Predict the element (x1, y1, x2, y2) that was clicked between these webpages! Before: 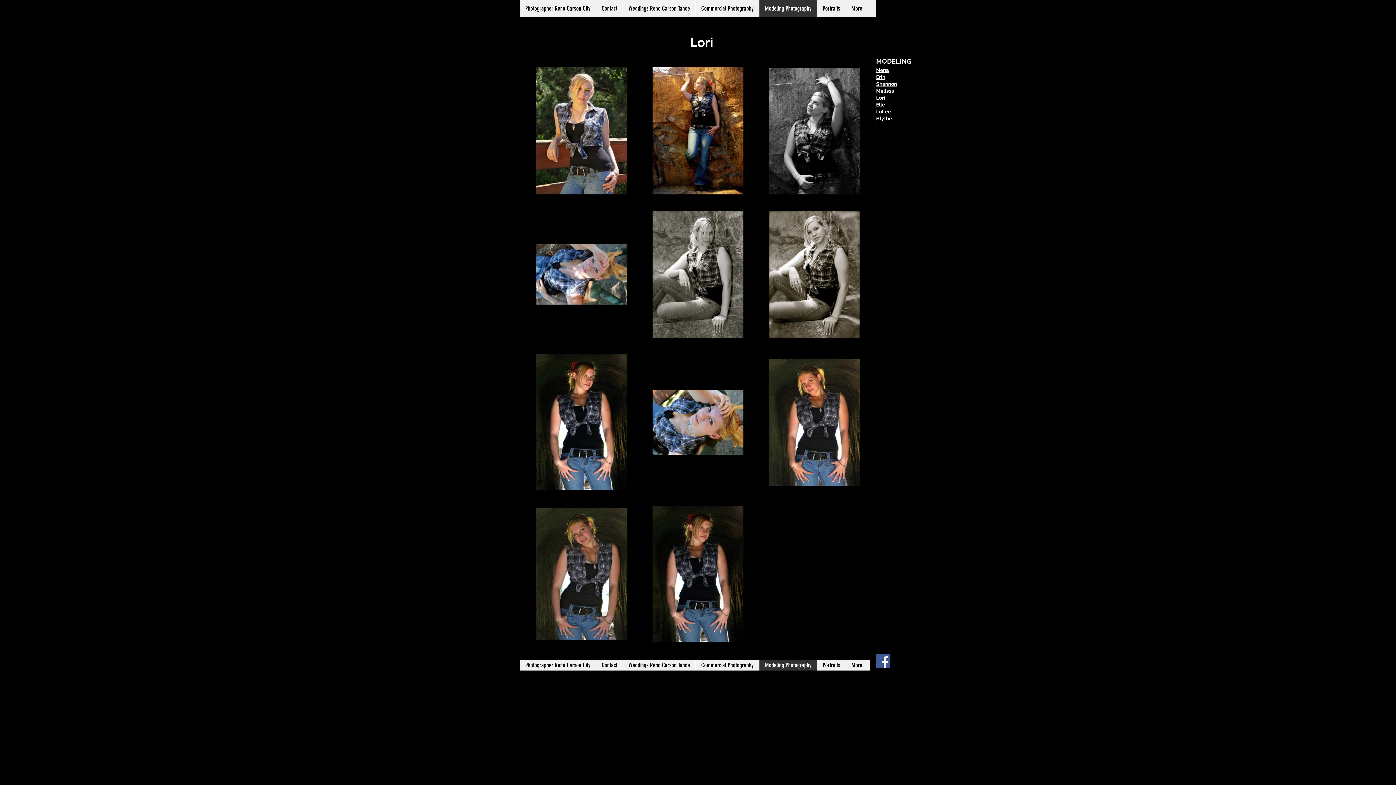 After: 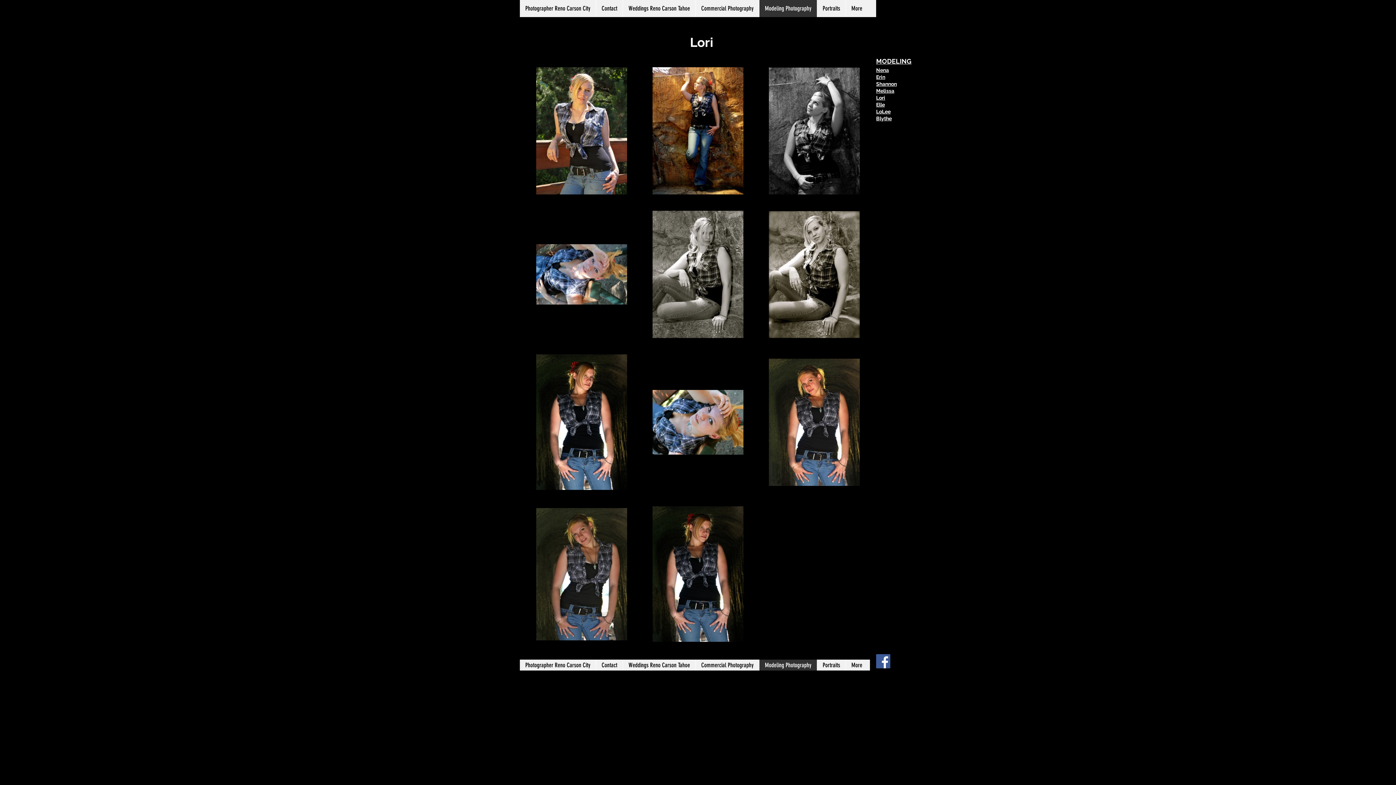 Action: label: Facebook bbox: (876, 654, 890, 668)